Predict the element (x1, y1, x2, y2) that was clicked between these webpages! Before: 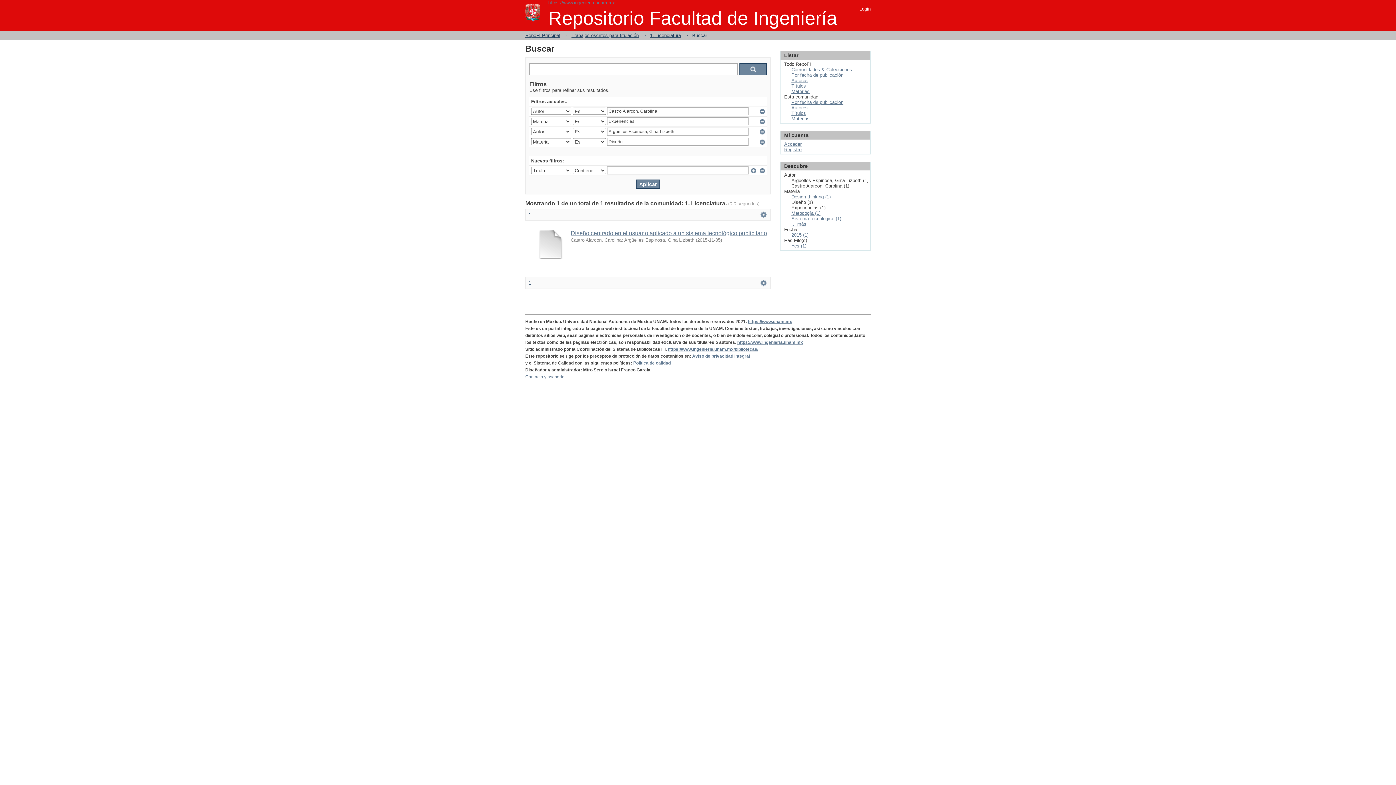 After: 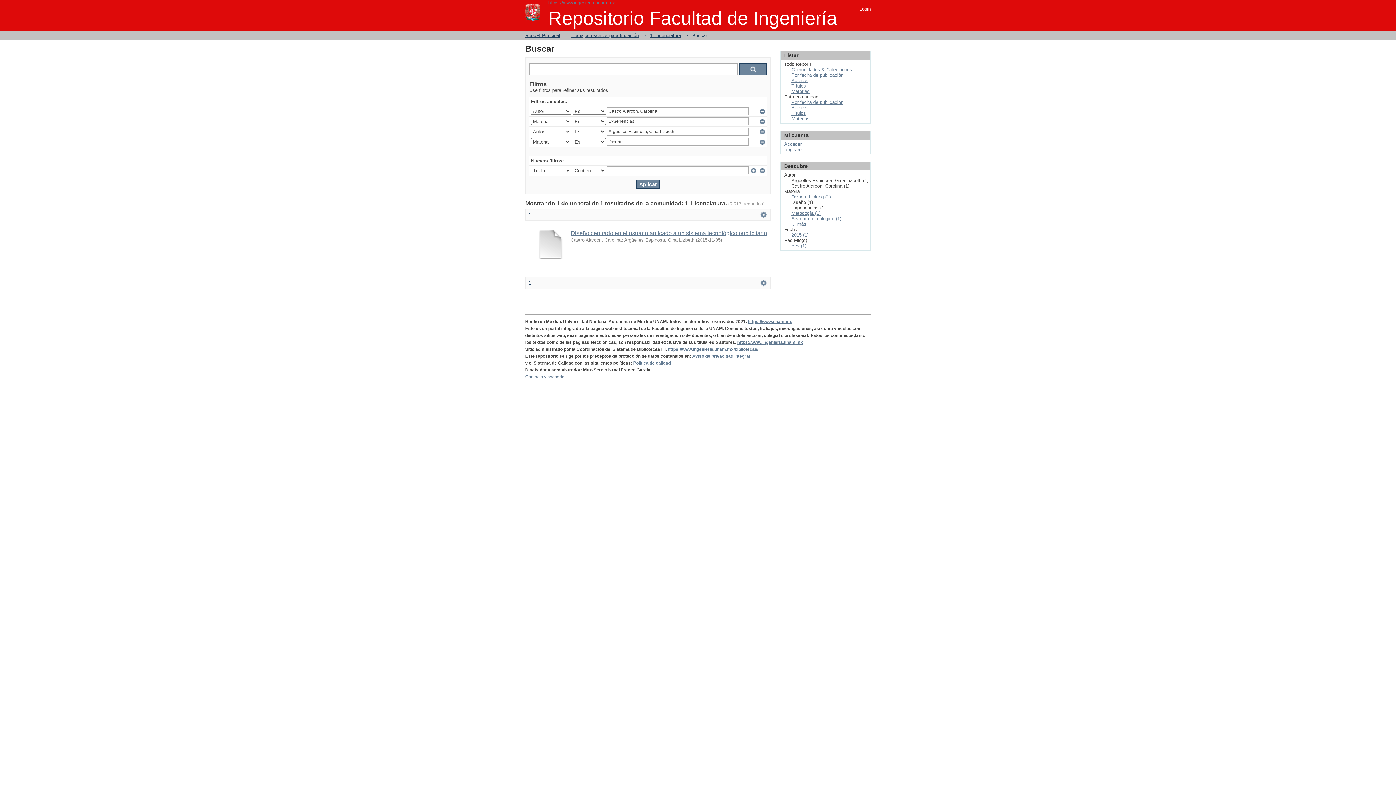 Action: label: 1 bbox: (528, 280, 531, 285)